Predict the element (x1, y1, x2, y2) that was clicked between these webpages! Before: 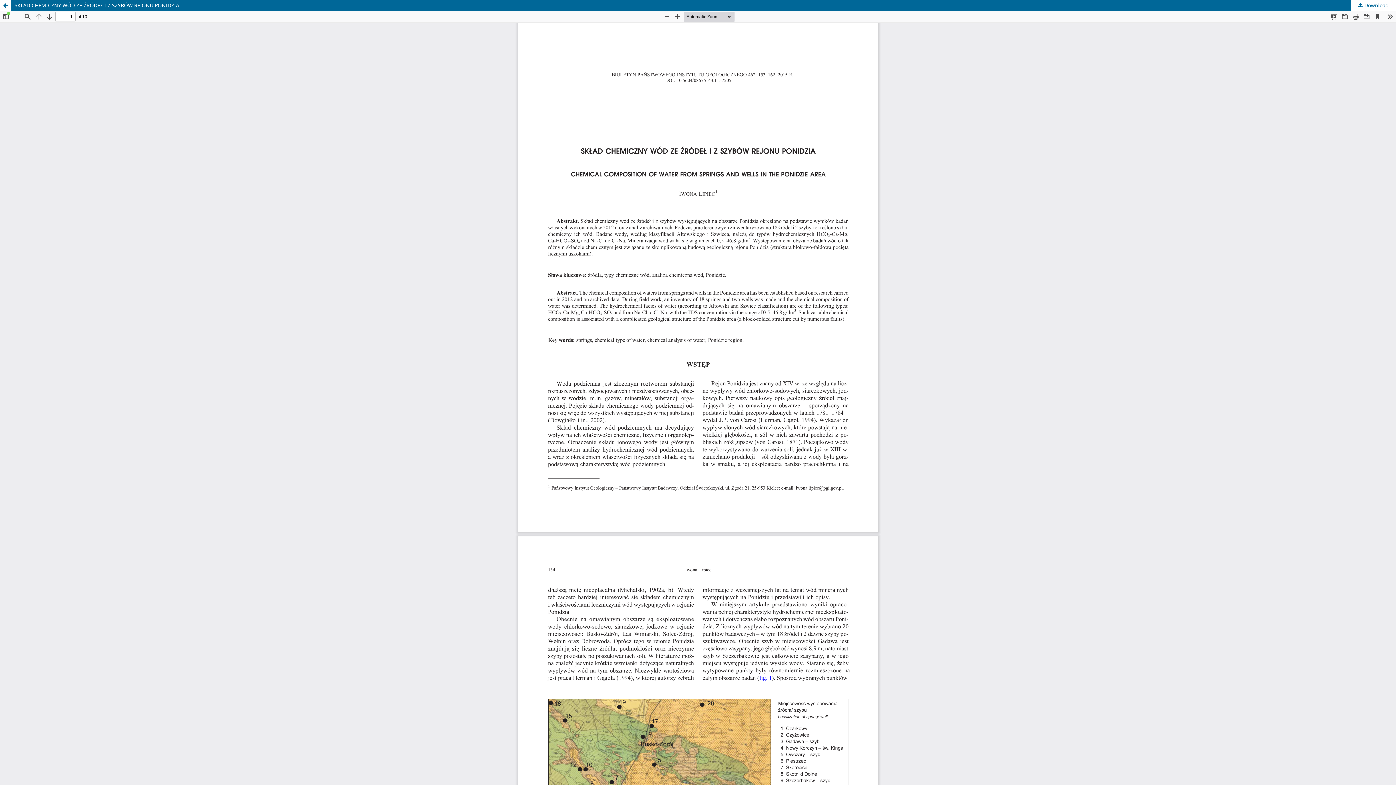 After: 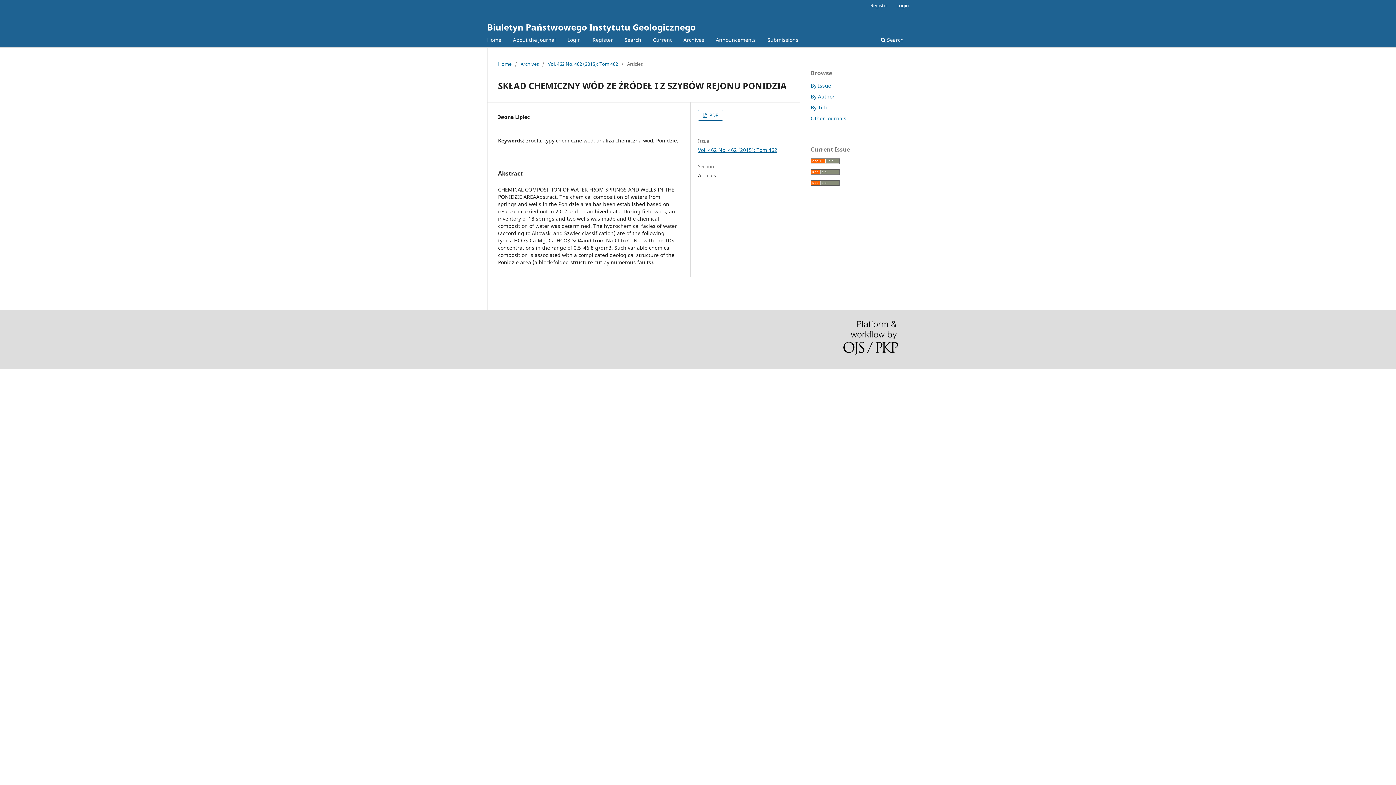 Action: bbox: (0, 0, 1396, 10) label: SKŁAD CHEMICZNY WÓD ZE ŹRÓDEŁ I Z SZYBÓW REJONU PONIDZIA